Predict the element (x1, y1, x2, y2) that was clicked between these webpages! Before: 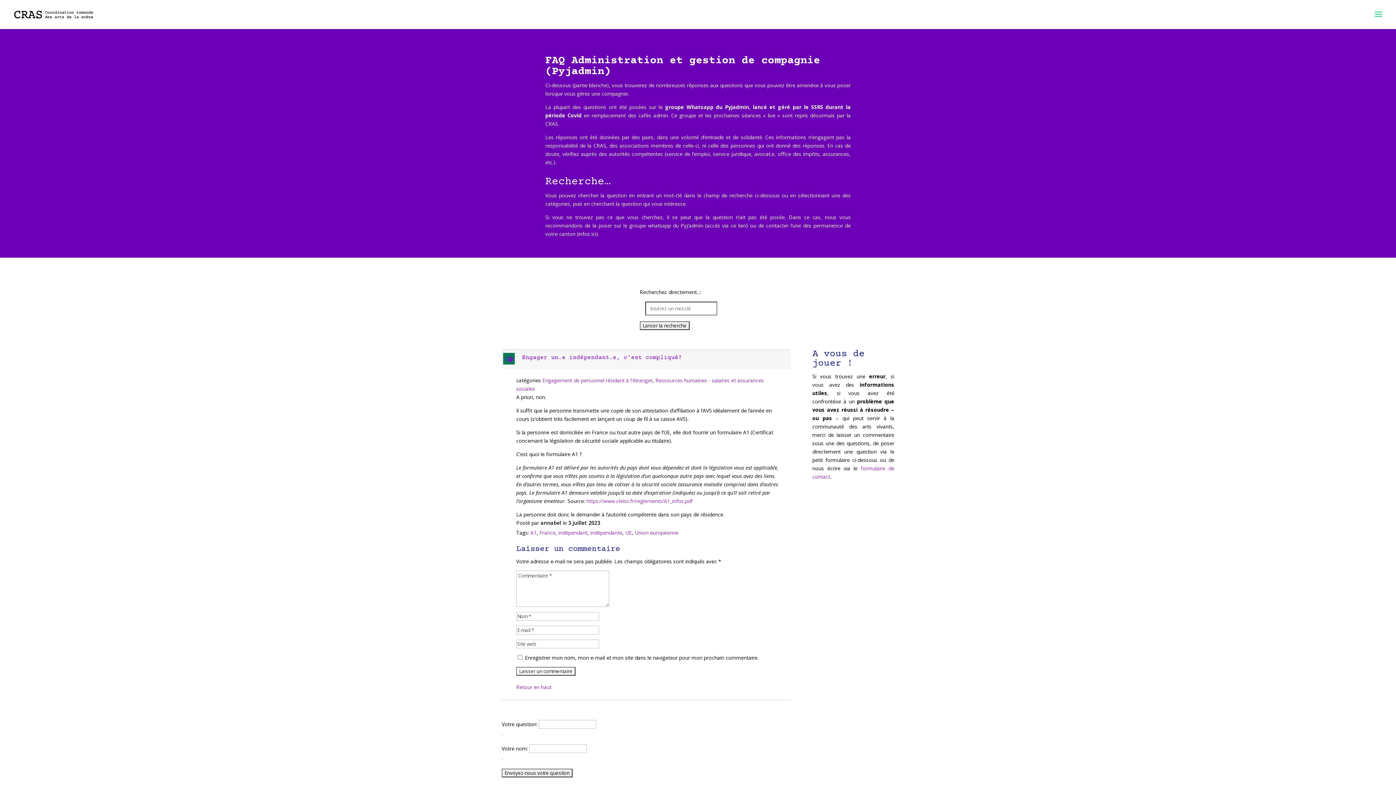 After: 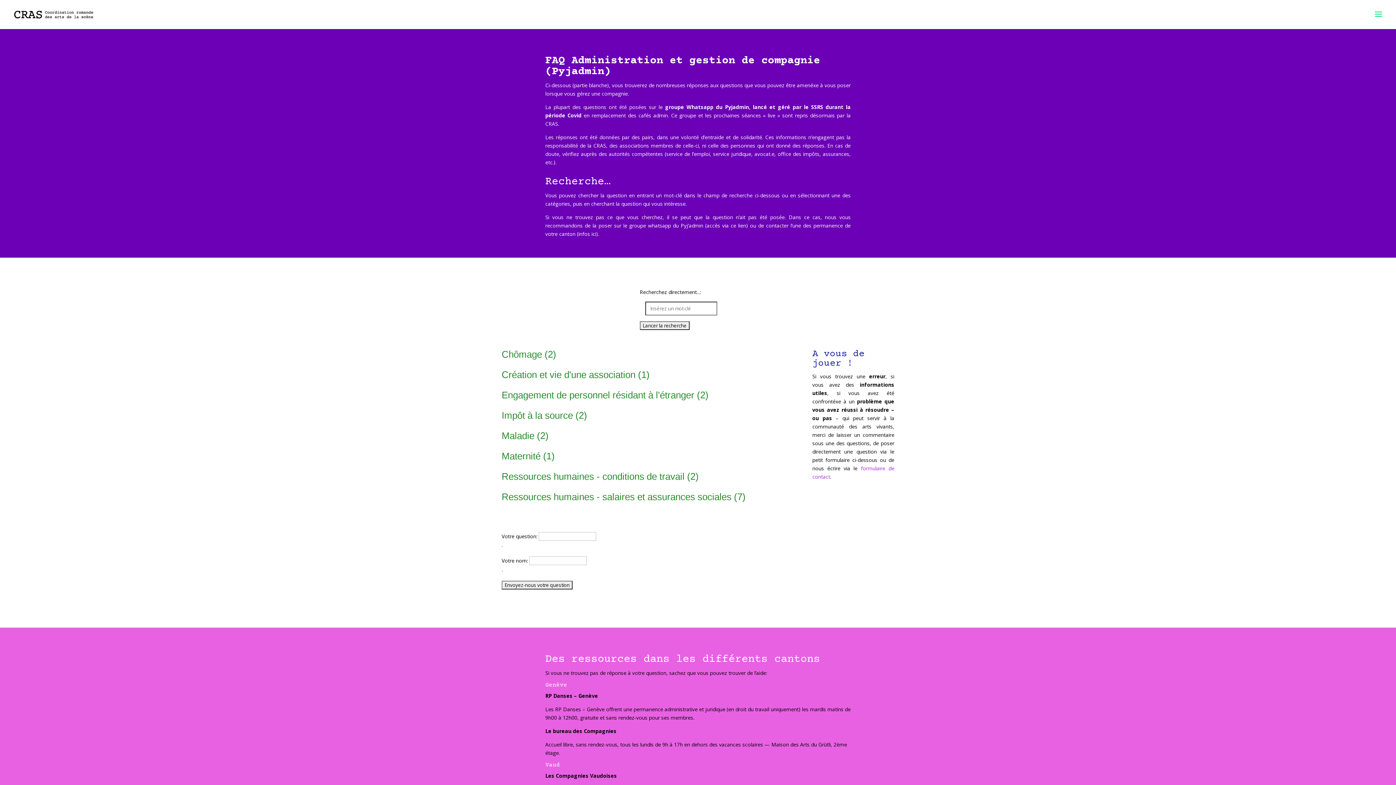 Action: bbox: (578, 230, 596, 237) label: infos ici